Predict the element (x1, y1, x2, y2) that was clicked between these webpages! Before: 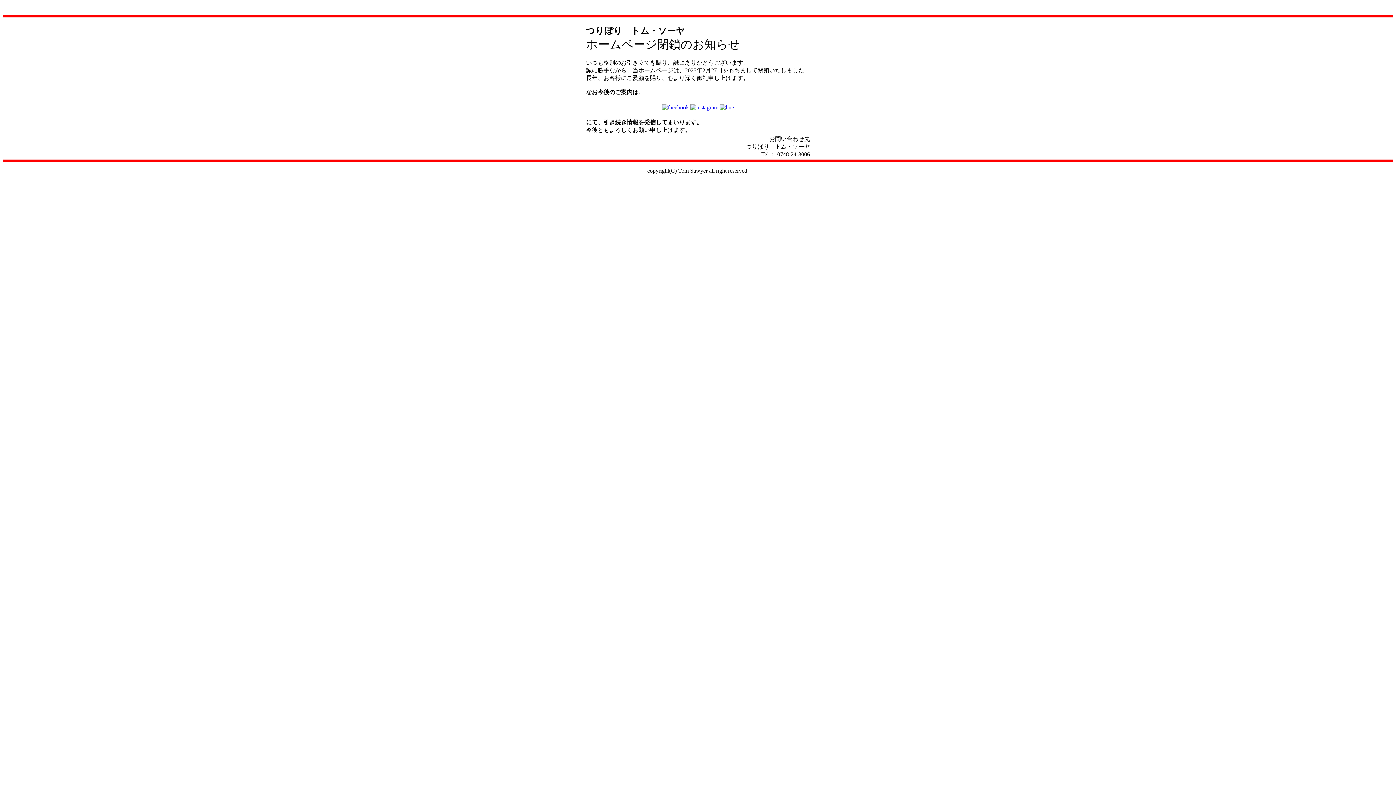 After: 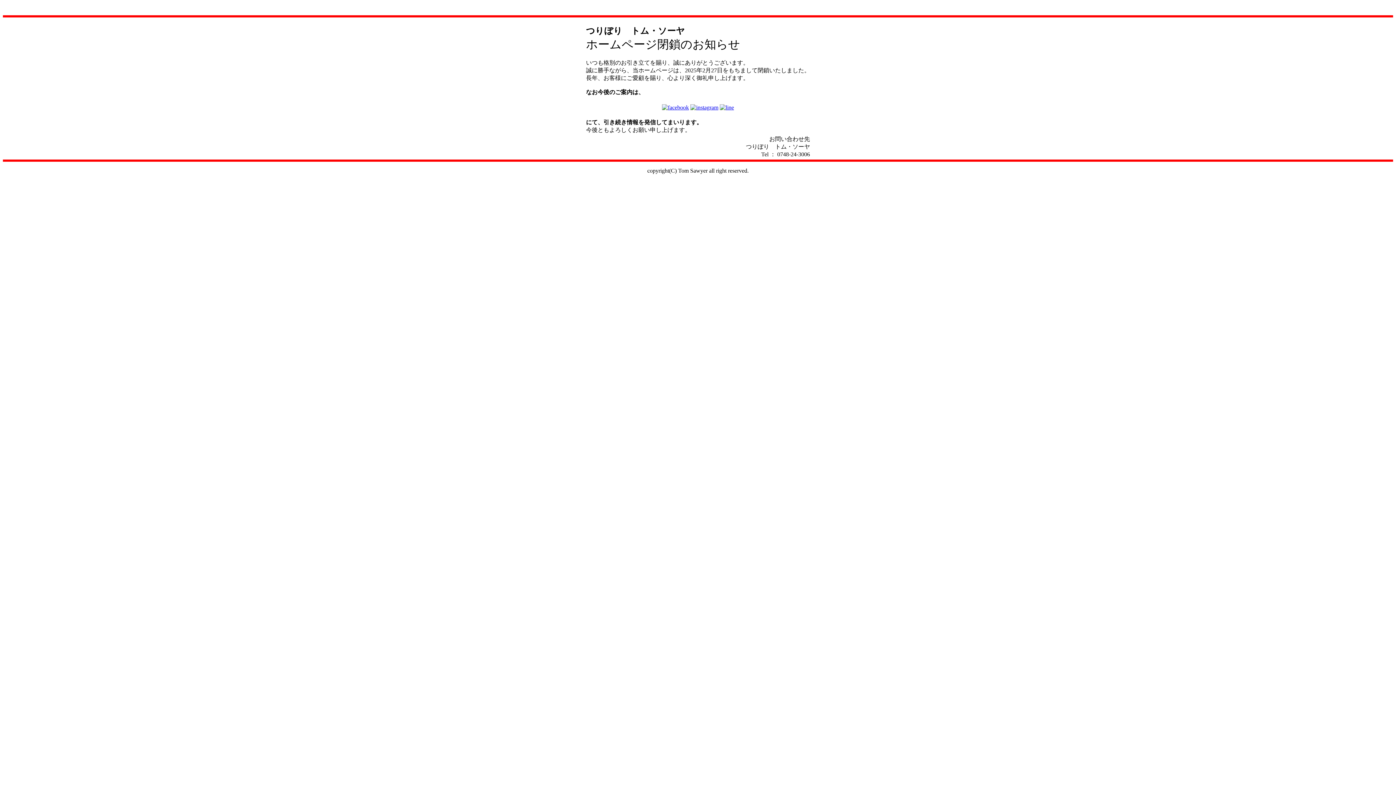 Action: bbox: (720, 104, 734, 110)